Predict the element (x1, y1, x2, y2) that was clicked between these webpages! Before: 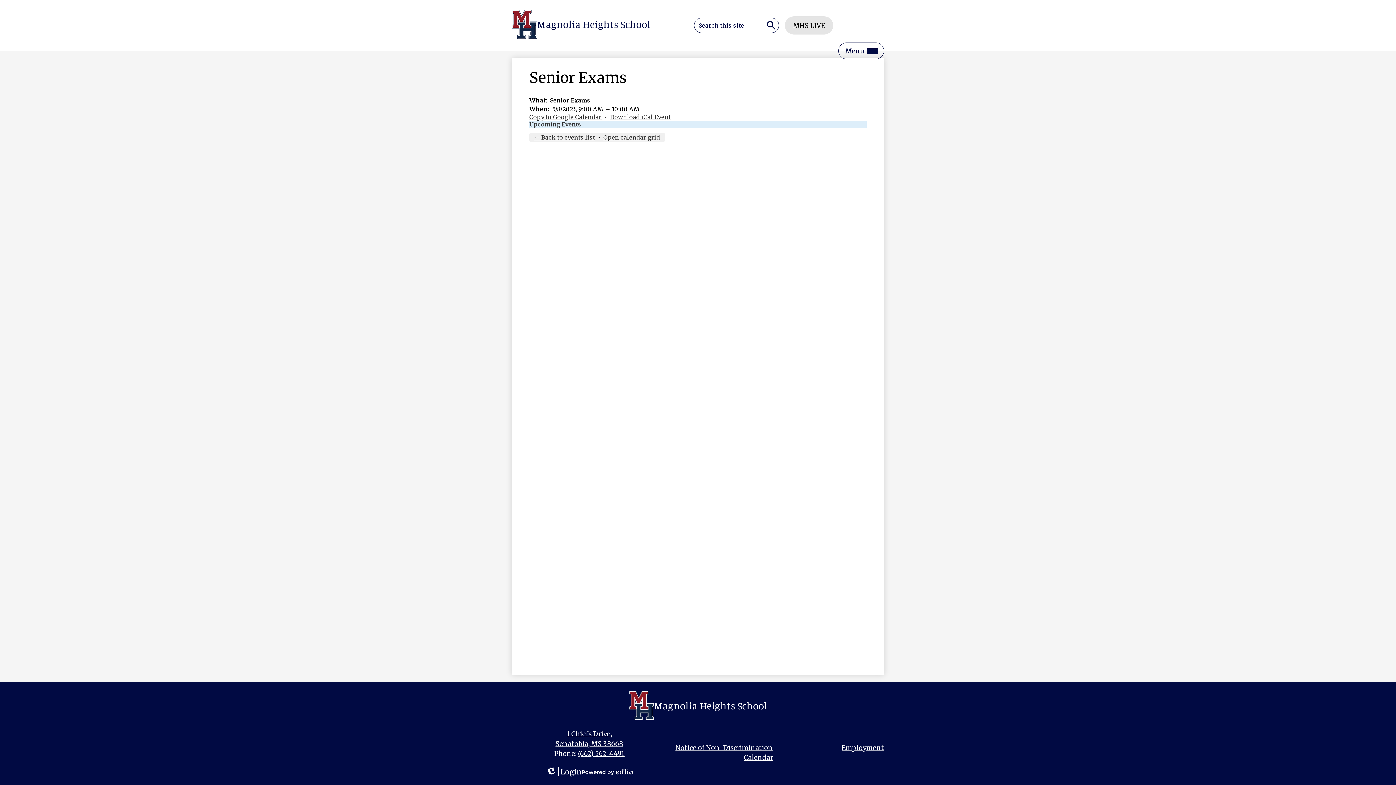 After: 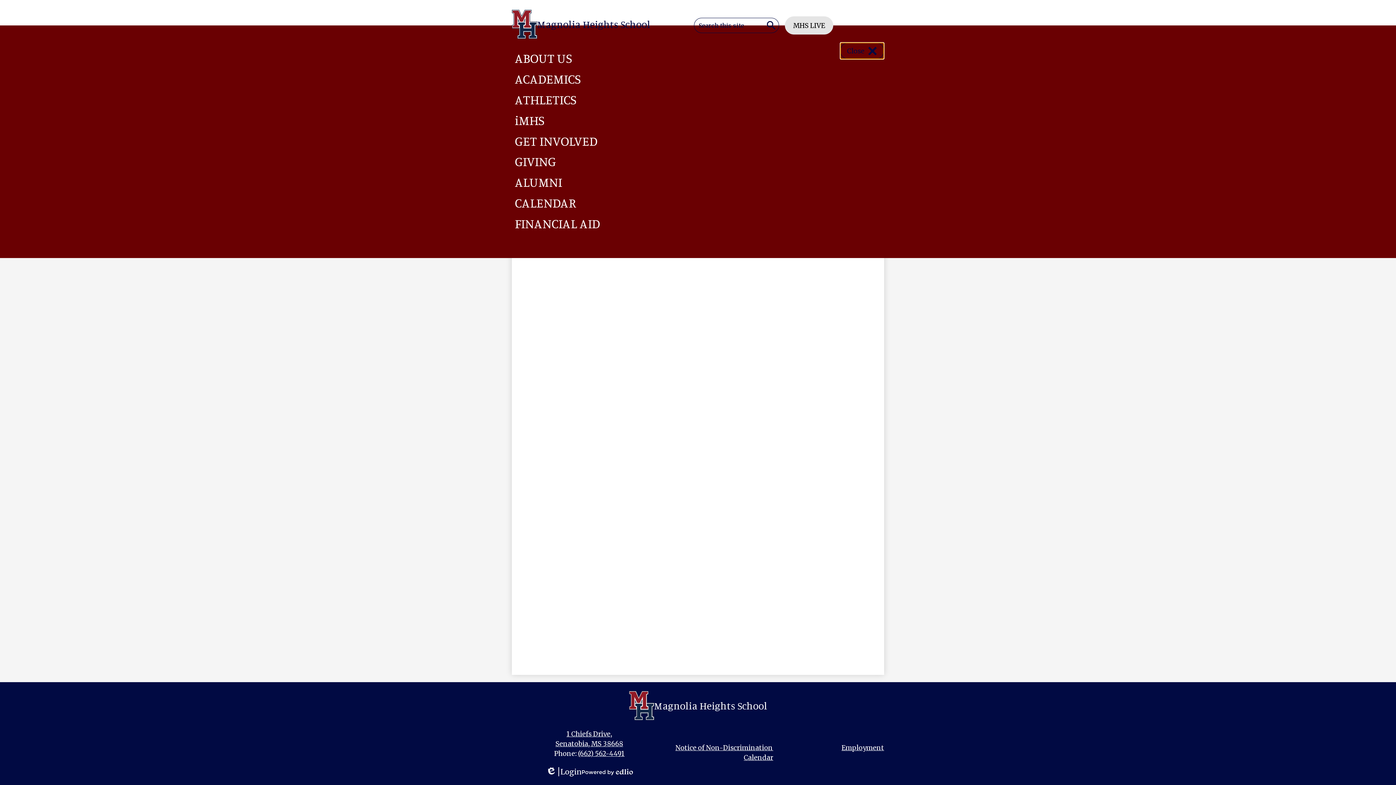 Action: label: Main Menu Toggle bbox: (838, 42, 884, 59)